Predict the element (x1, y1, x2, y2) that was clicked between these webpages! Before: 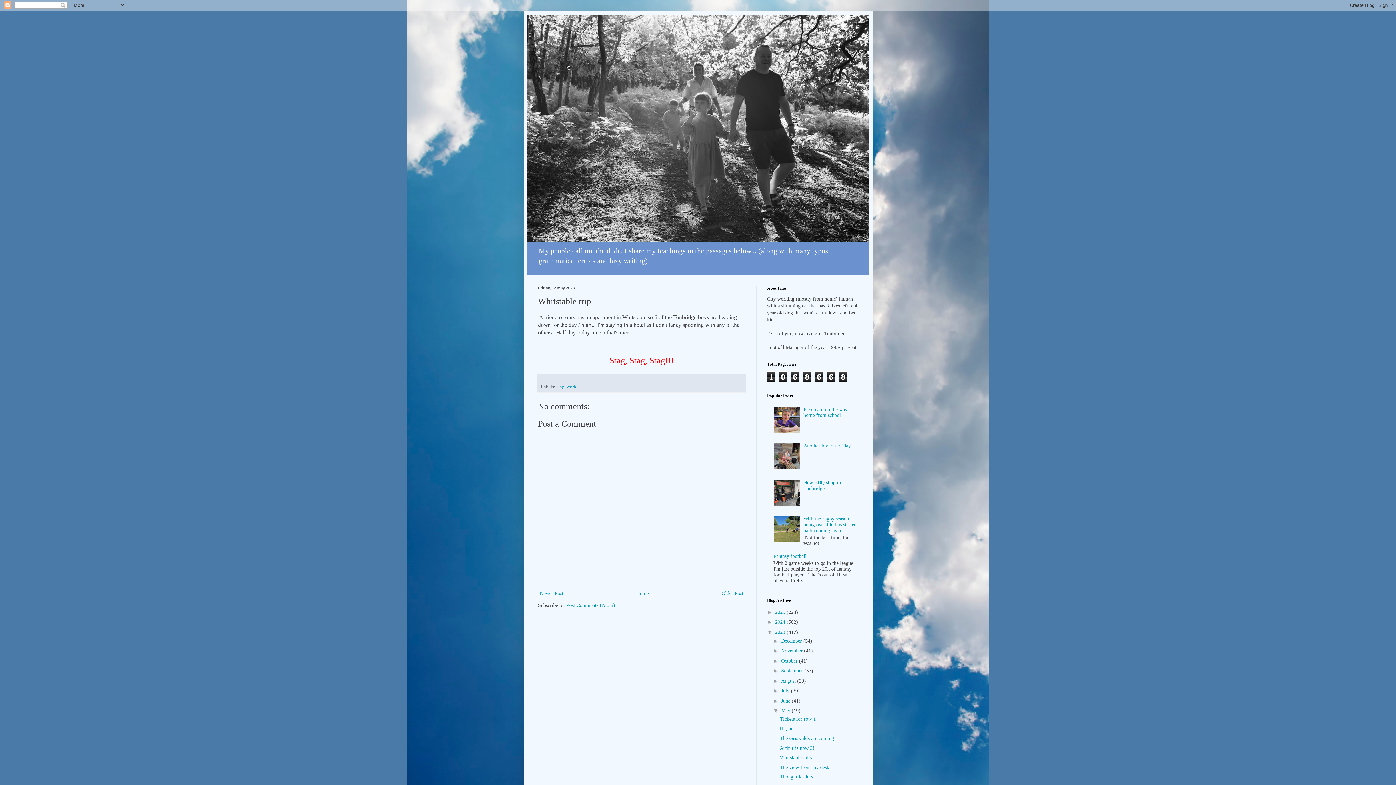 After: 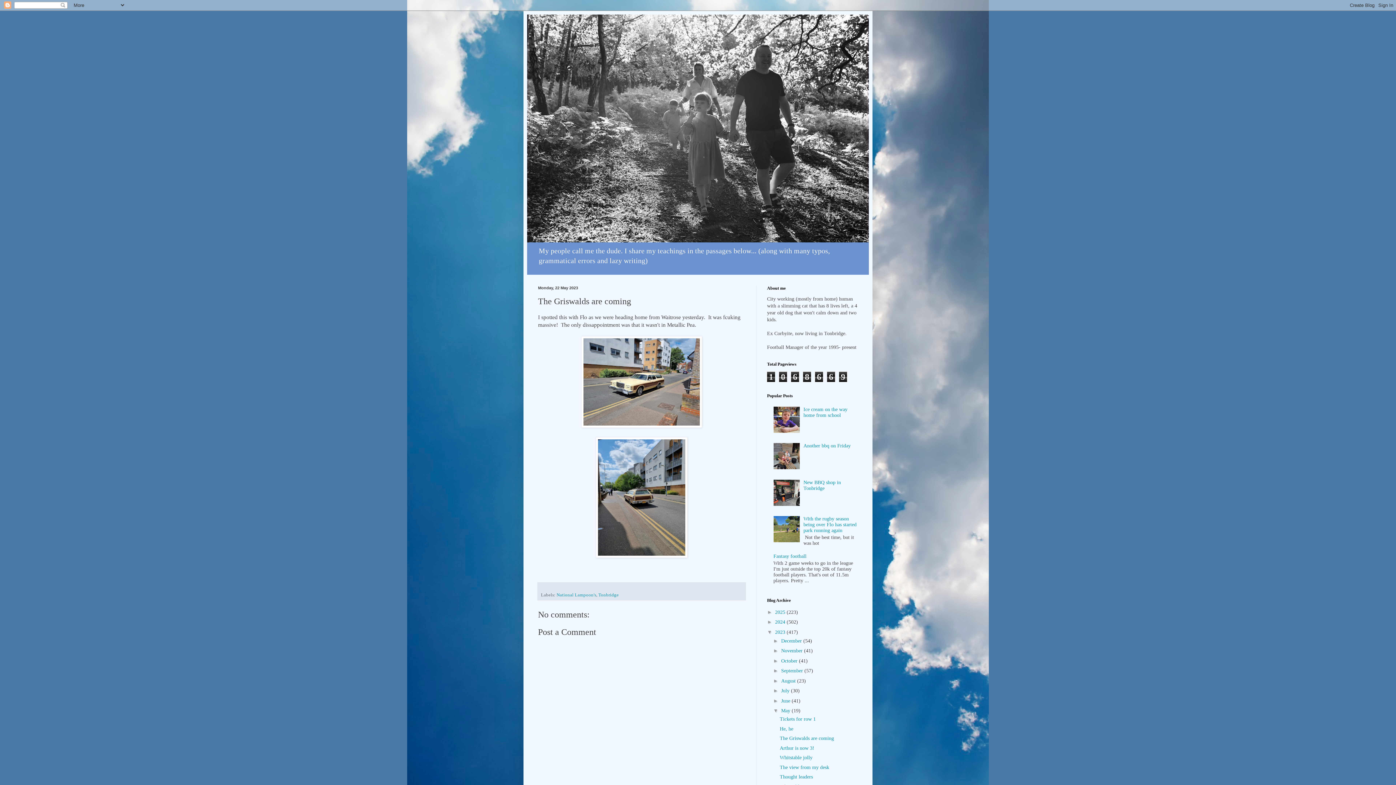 Action: bbox: (779, 736, 834, 741) label: The Griswalds are coming